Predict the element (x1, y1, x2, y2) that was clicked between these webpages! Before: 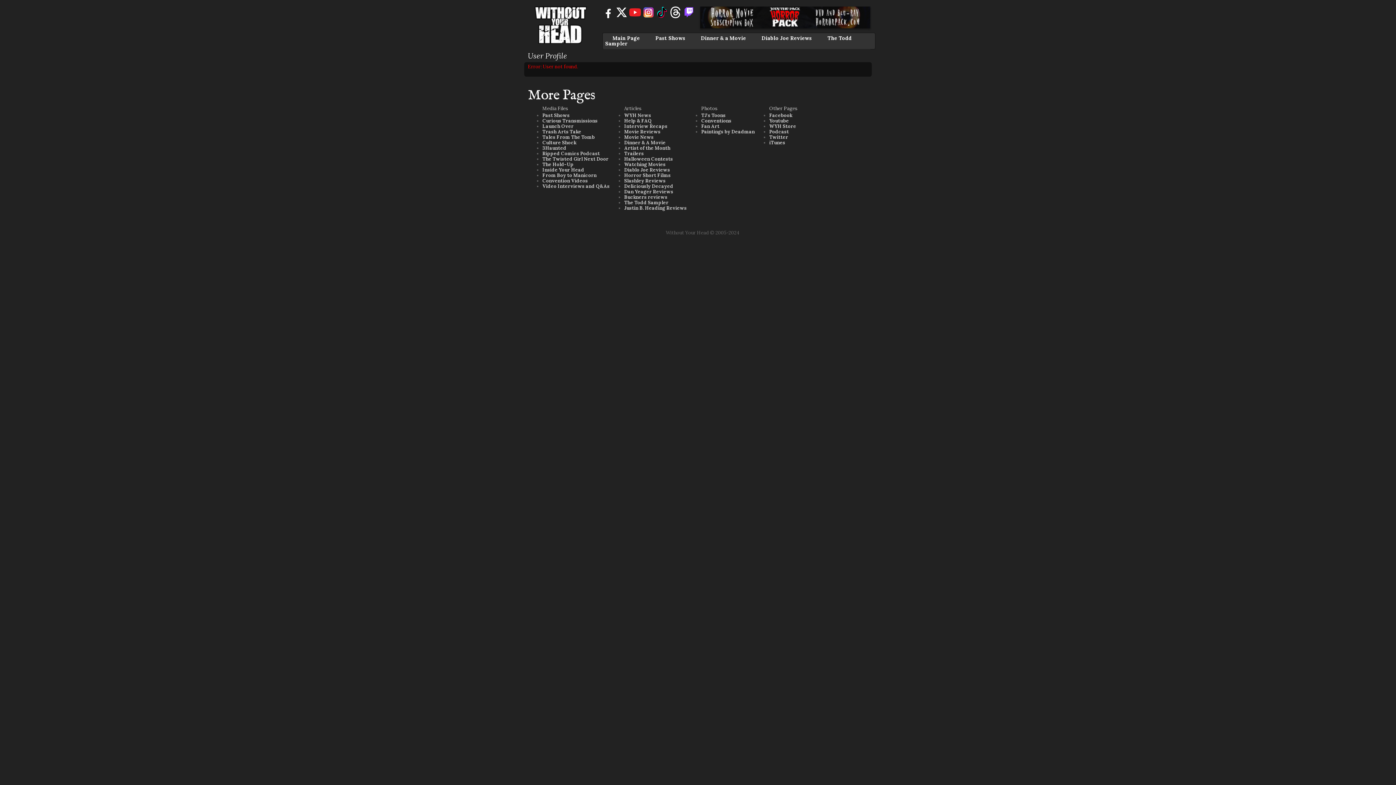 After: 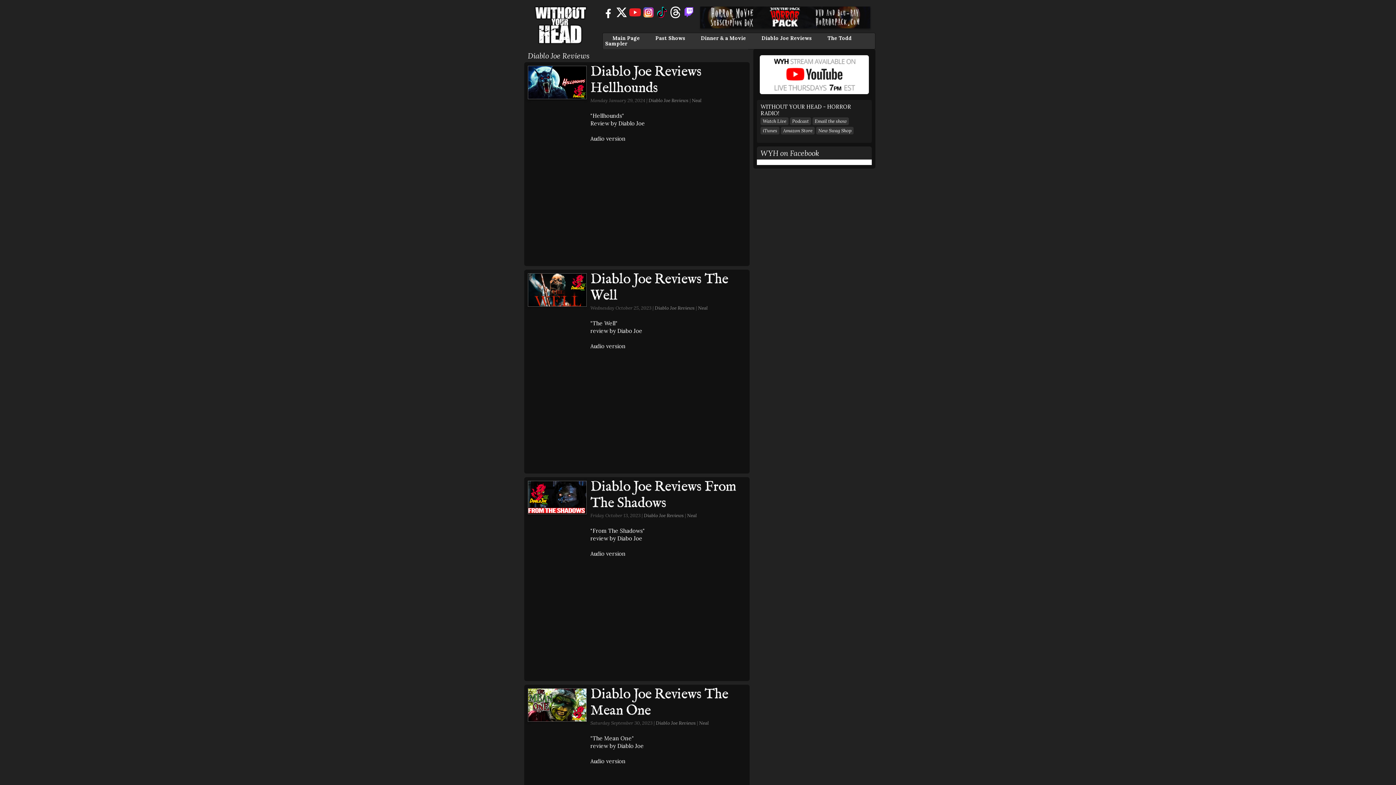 Action: bbox: (624, 166, 670, 173) label: Diablo Joe Reviews